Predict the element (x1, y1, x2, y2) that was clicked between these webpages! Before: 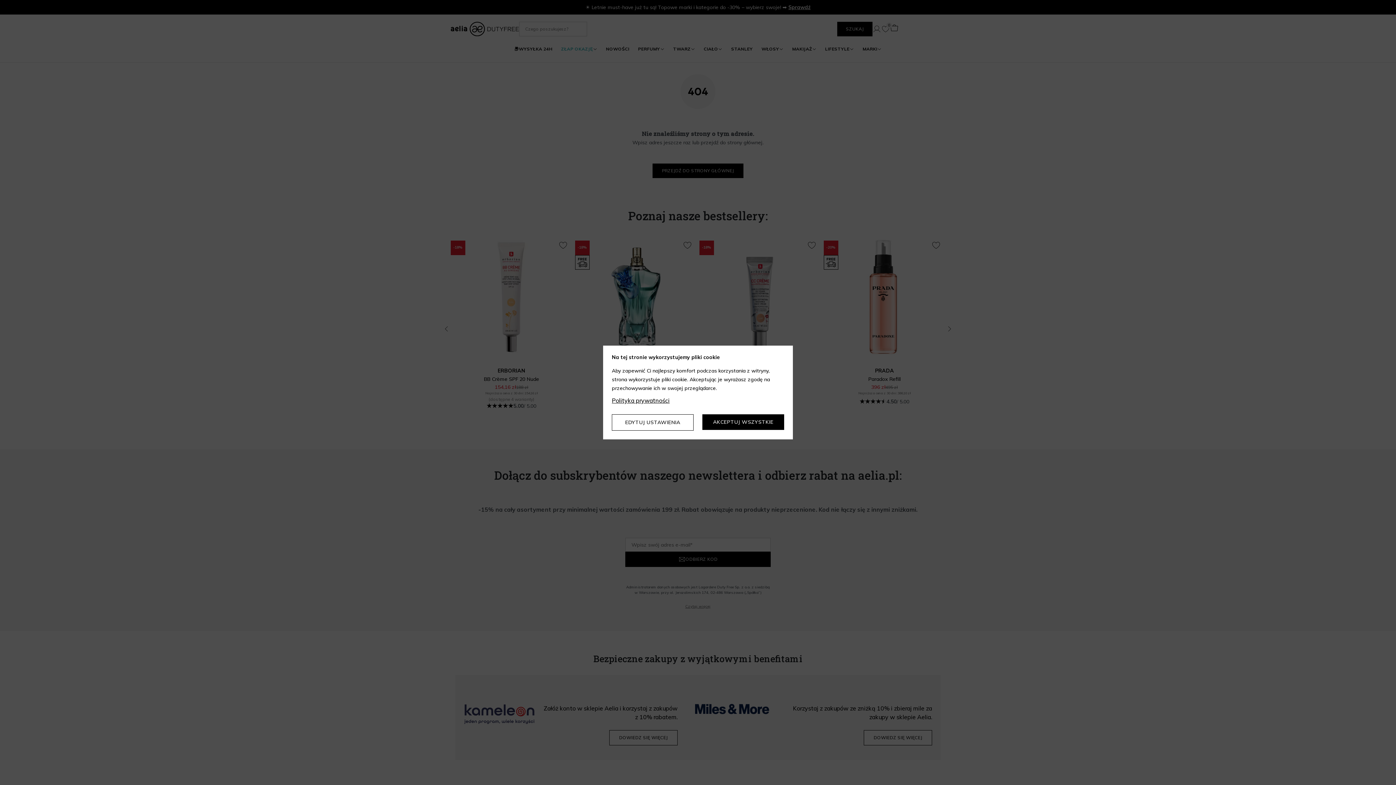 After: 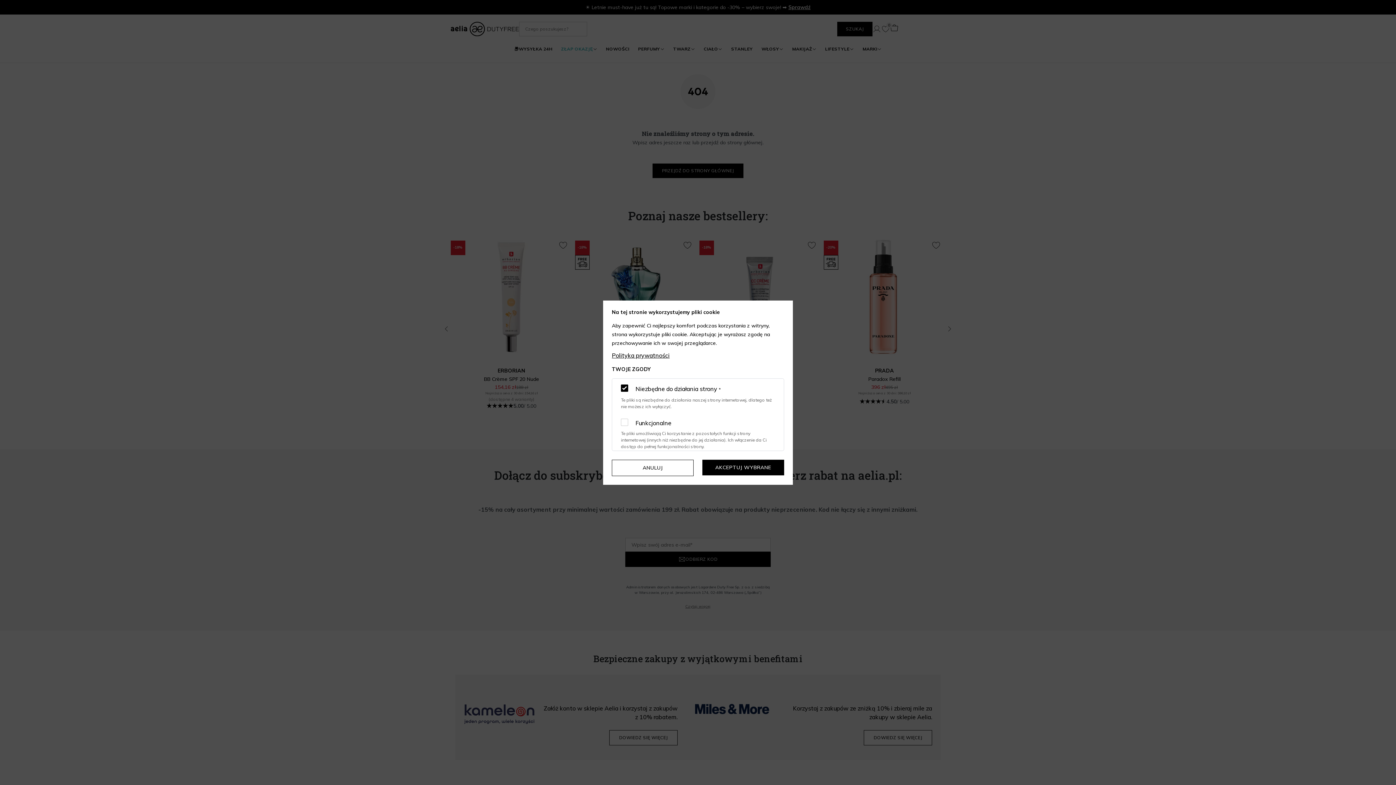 Action: label: EDYTUJ USTAWIENIA bbox: (612, 414, 693, 430)